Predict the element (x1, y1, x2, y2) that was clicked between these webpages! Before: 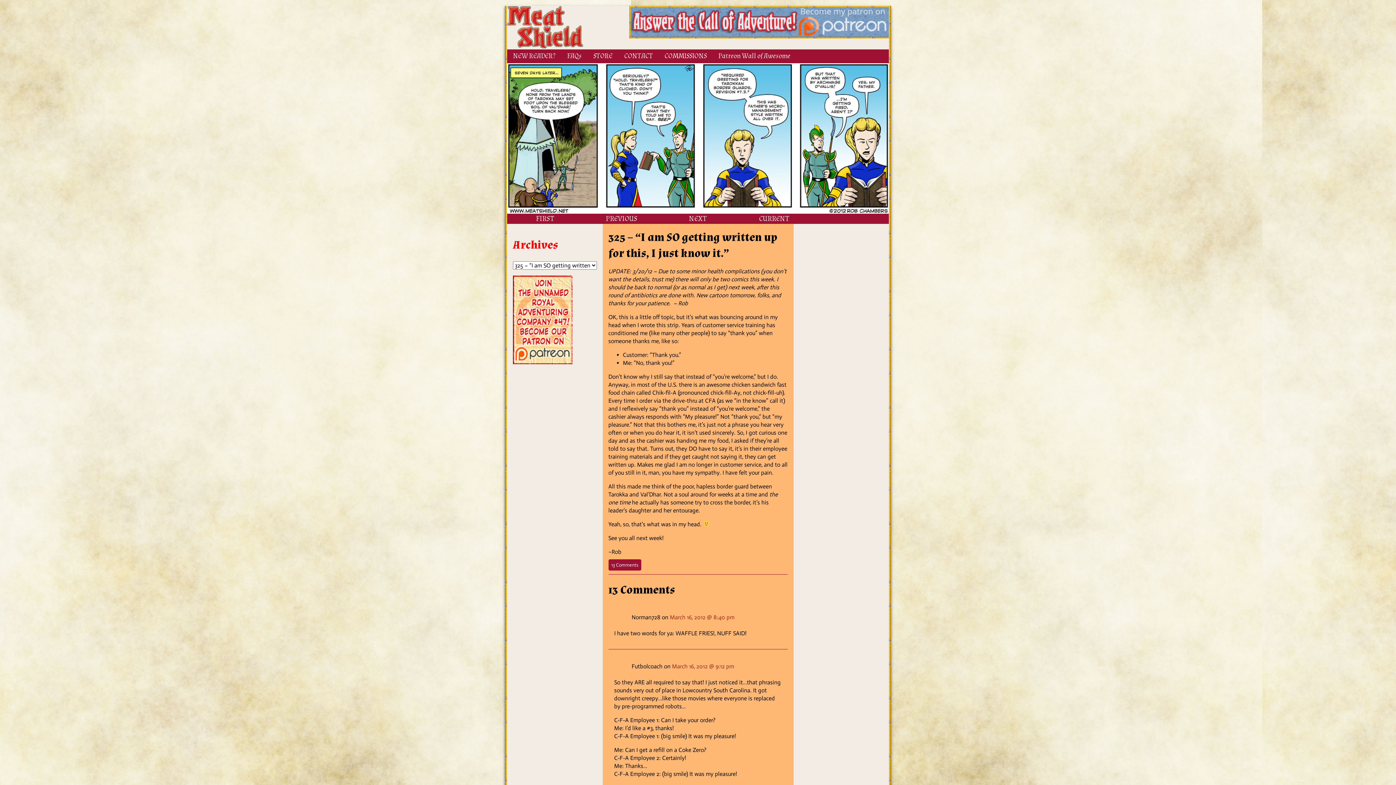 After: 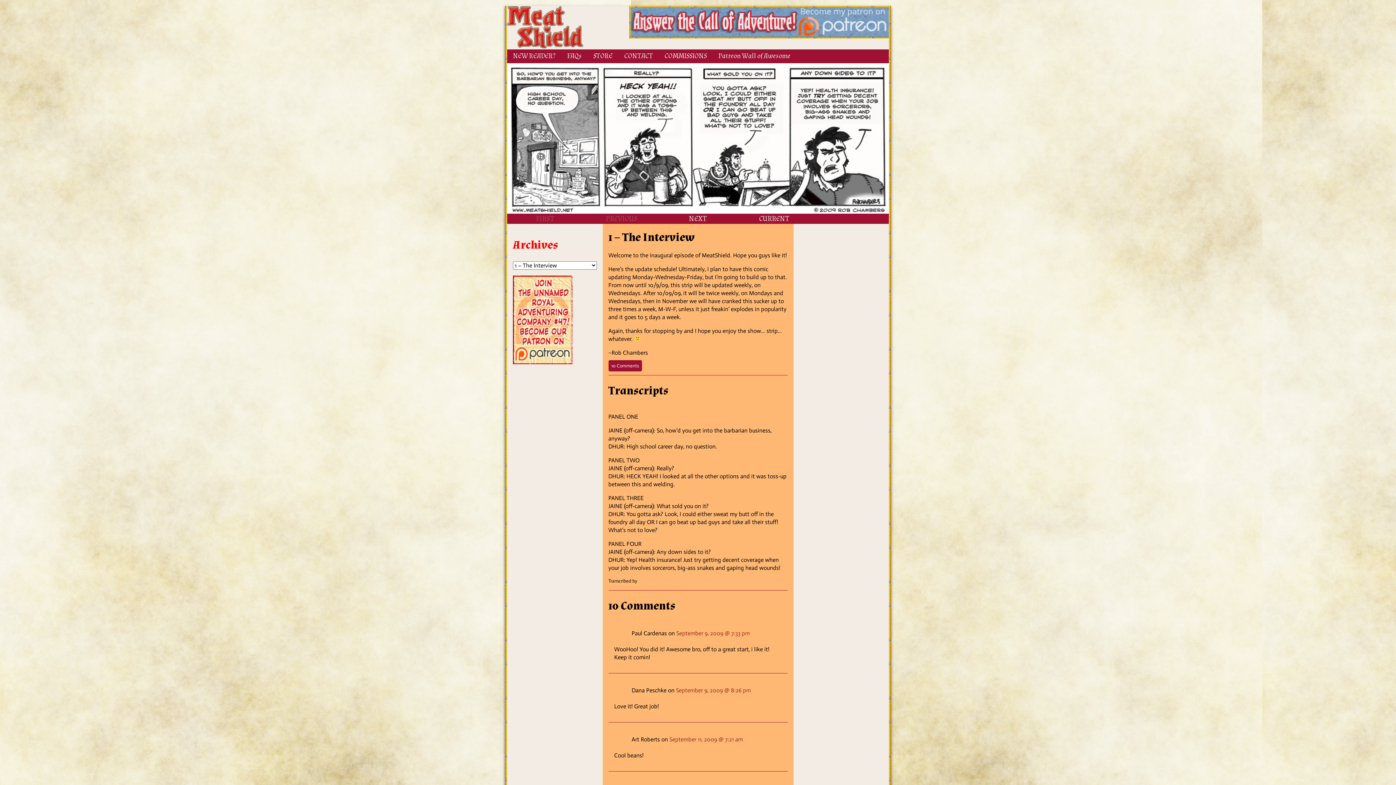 Action: label: FIRST bbox: (507, 213, 583, 223)